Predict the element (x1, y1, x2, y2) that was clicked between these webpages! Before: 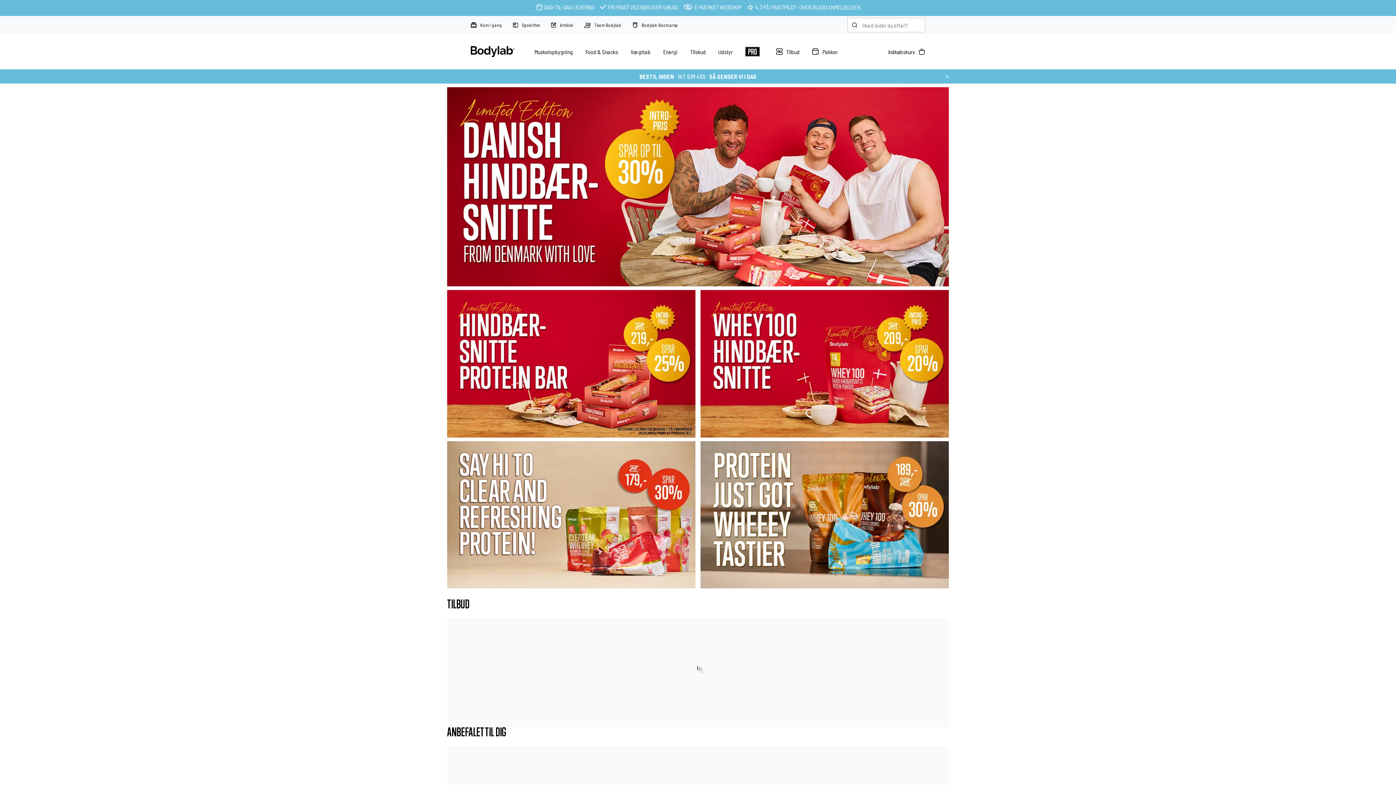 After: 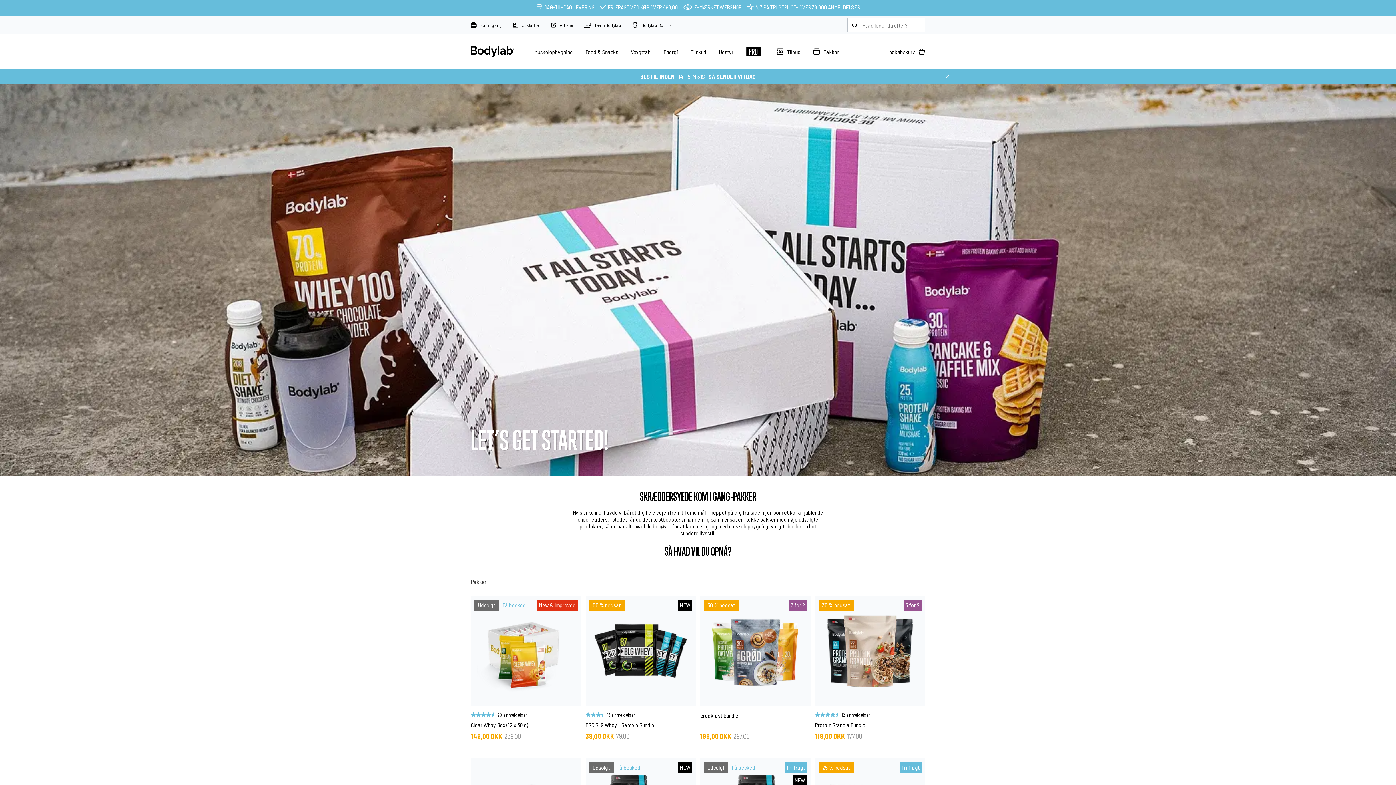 Action: bbox: (822, 48, 838, 55) label: Pakker